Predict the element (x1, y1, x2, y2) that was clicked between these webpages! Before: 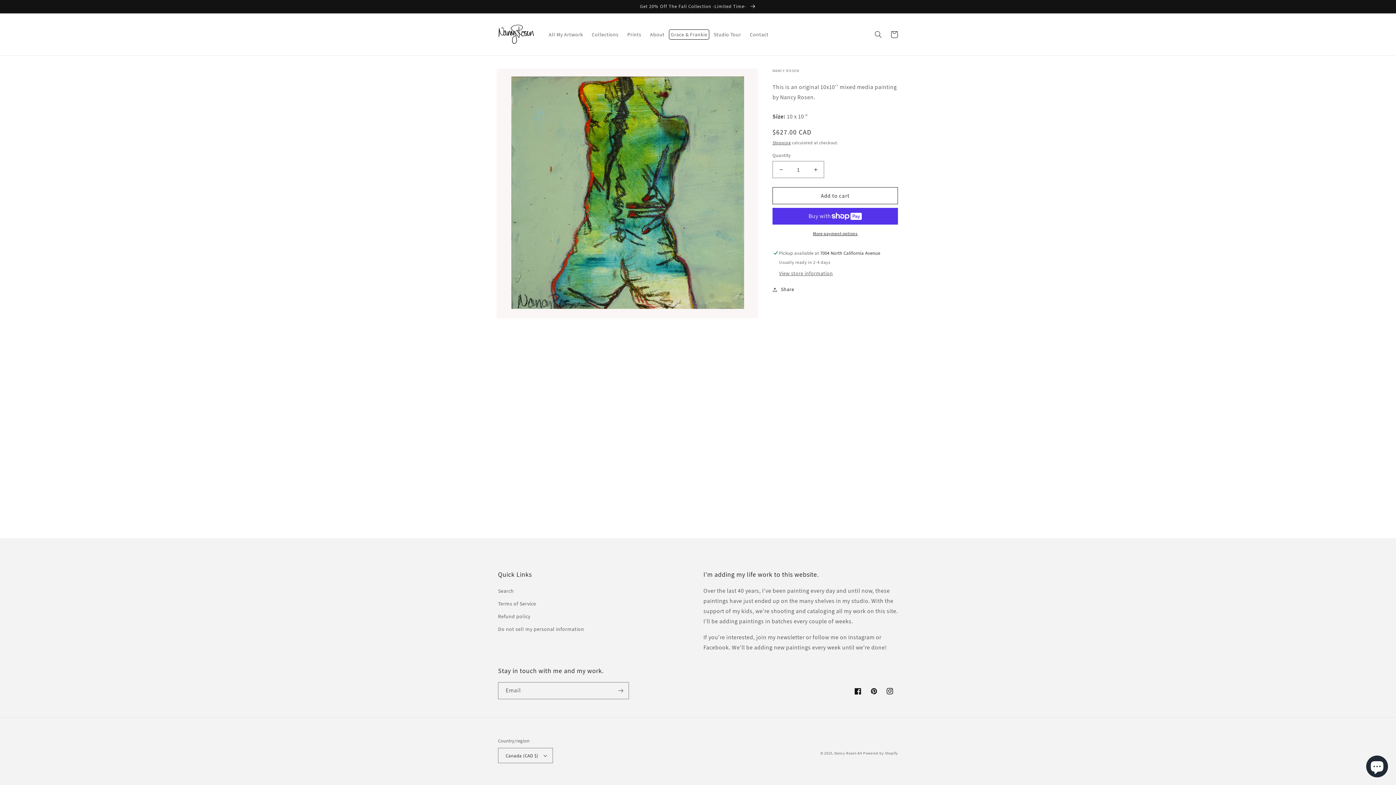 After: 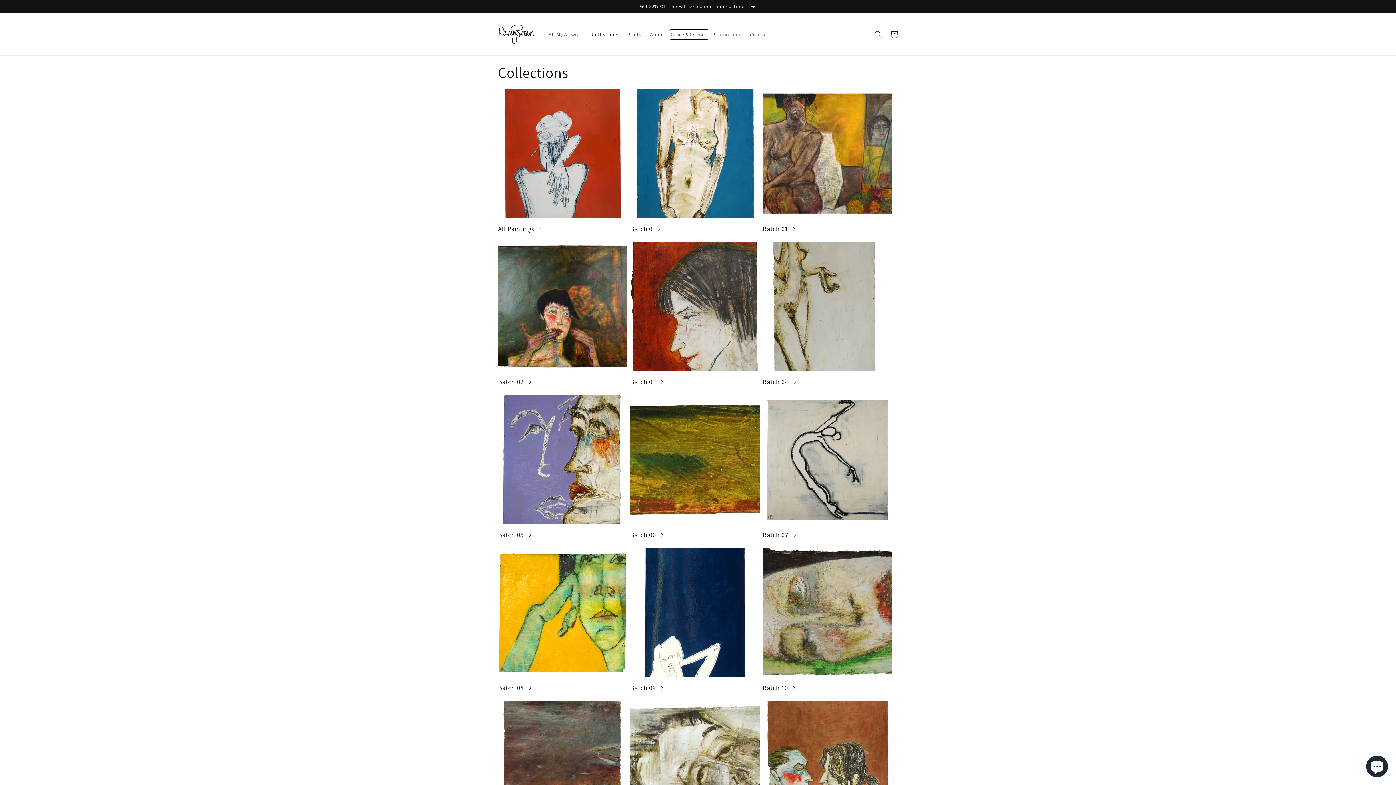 Action: bbox: (587, 26, 623, 42) label: Collections